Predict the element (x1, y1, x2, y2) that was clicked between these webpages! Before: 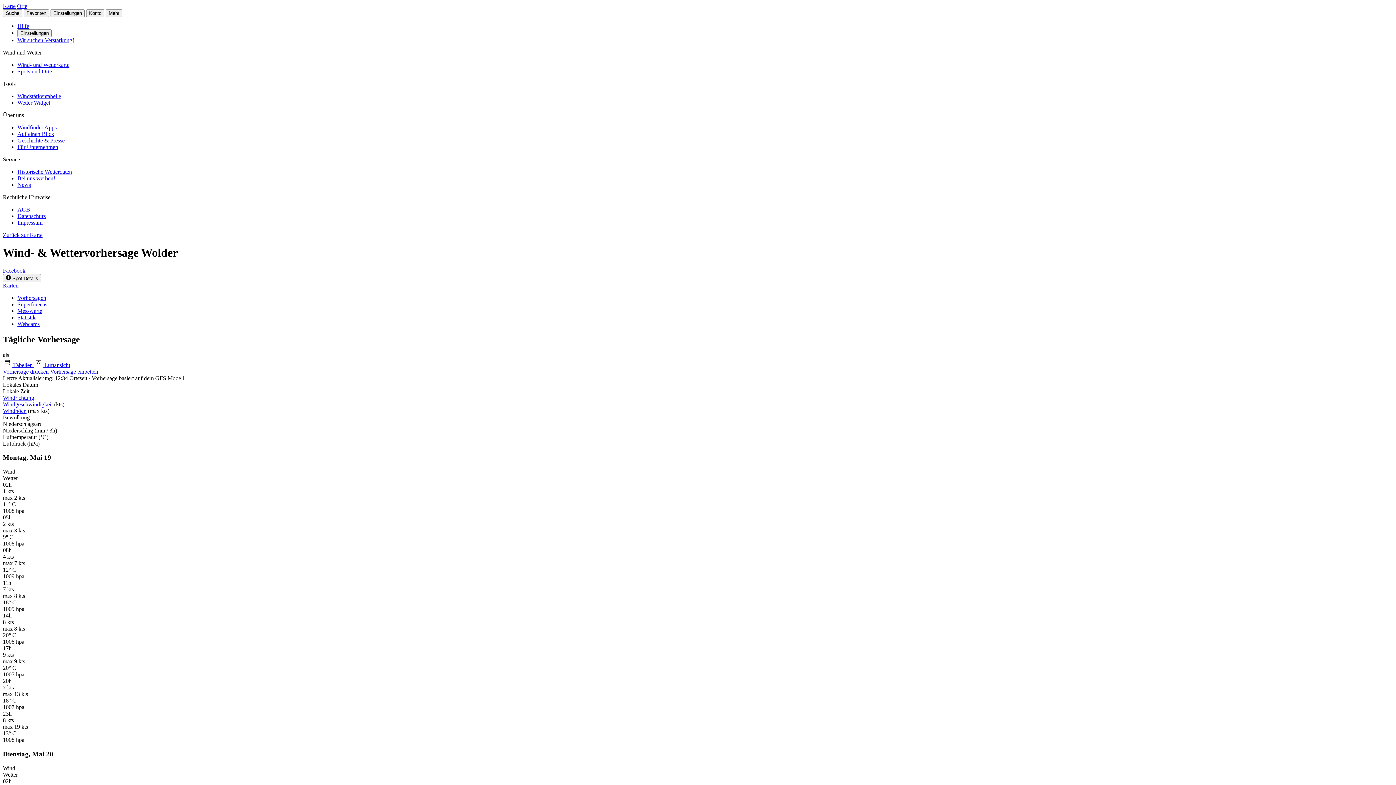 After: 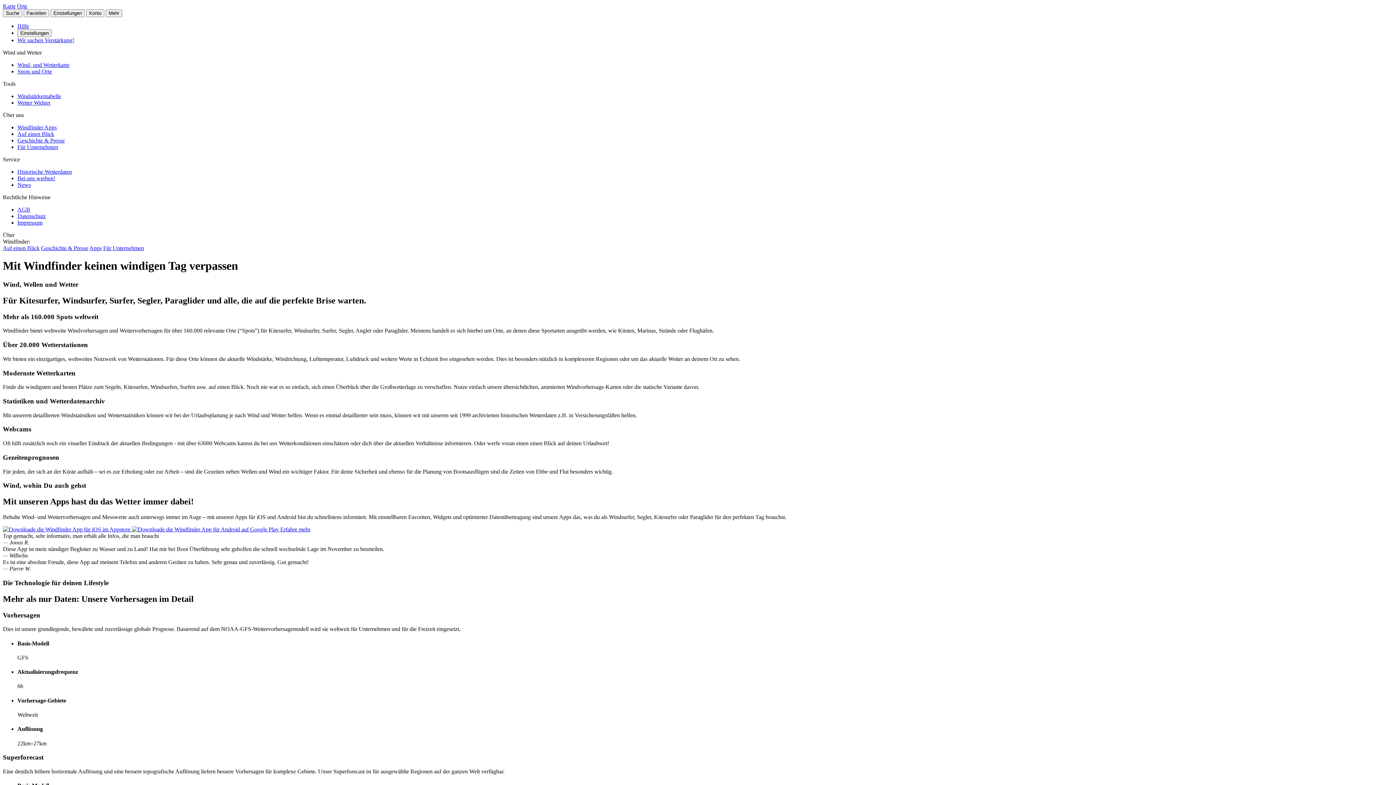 Action: label: Auf einen Blick bbox: (17, 130, 54, 137)